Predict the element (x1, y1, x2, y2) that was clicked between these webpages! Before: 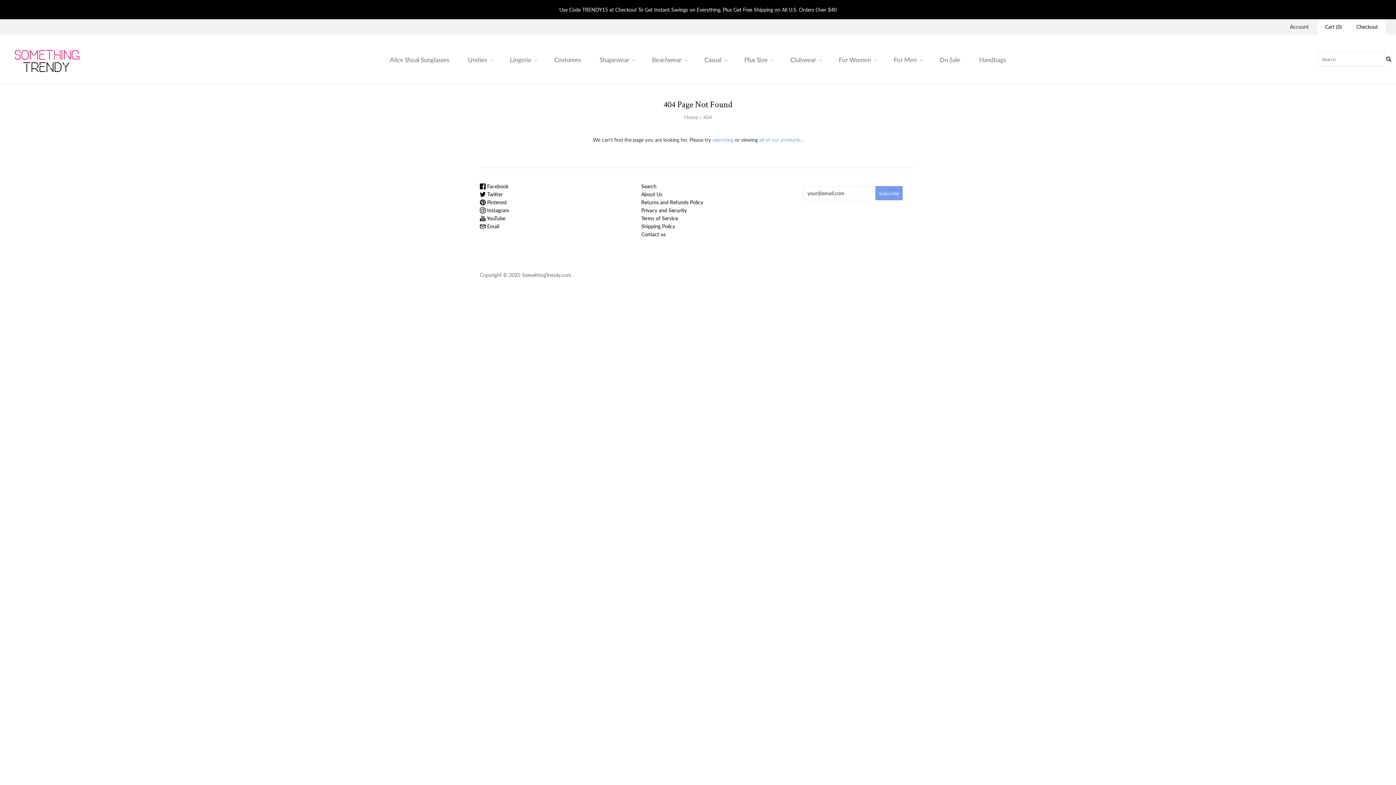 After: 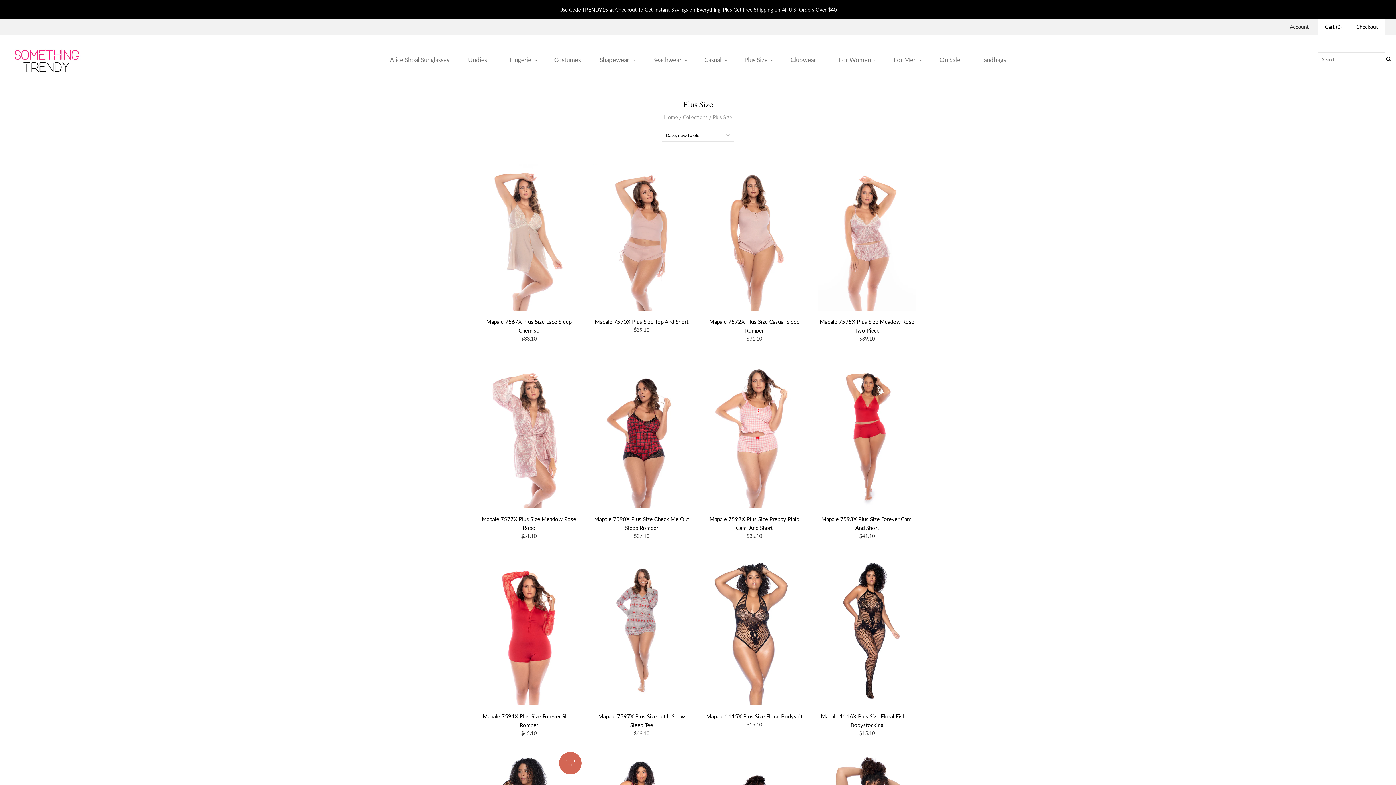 Action: label: Plus Size bbox: (735, 49, 781, 70)